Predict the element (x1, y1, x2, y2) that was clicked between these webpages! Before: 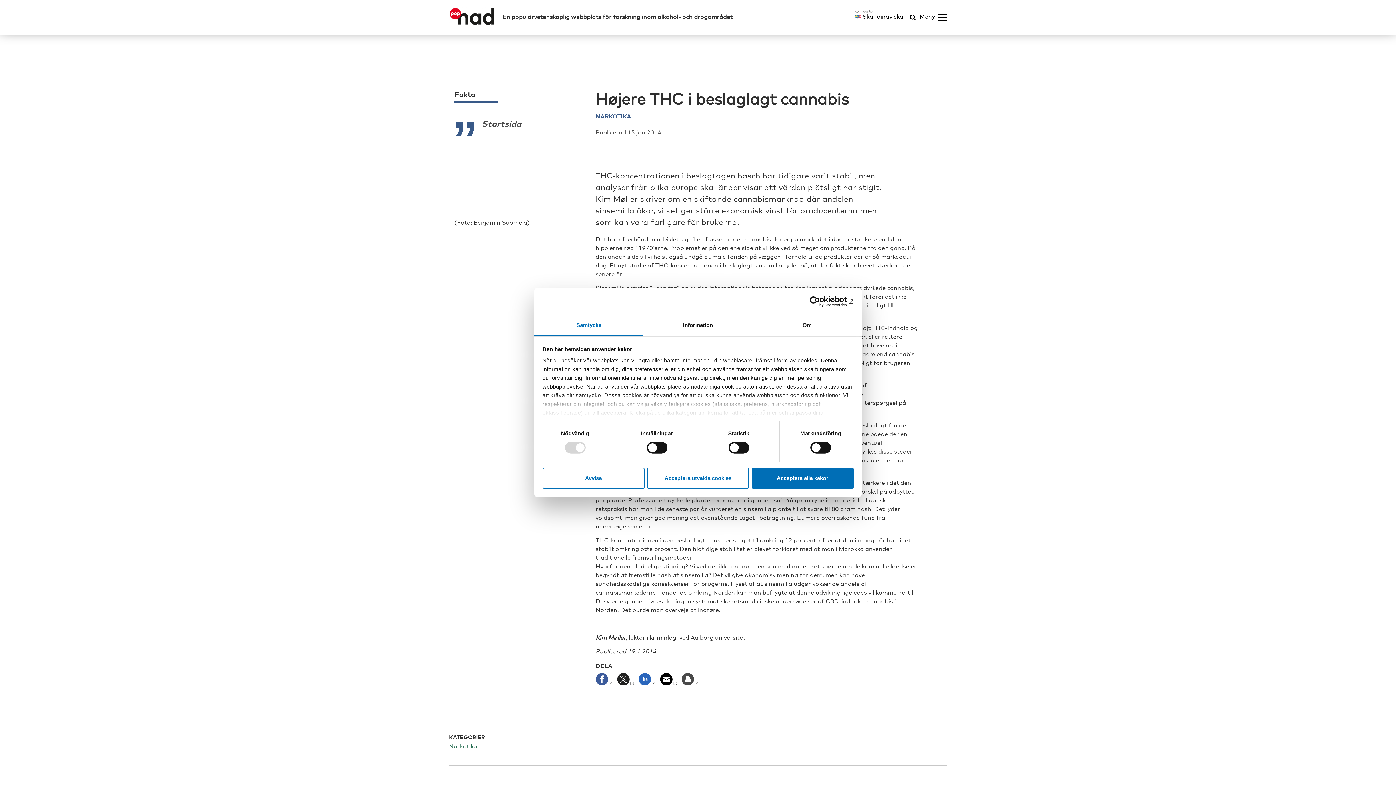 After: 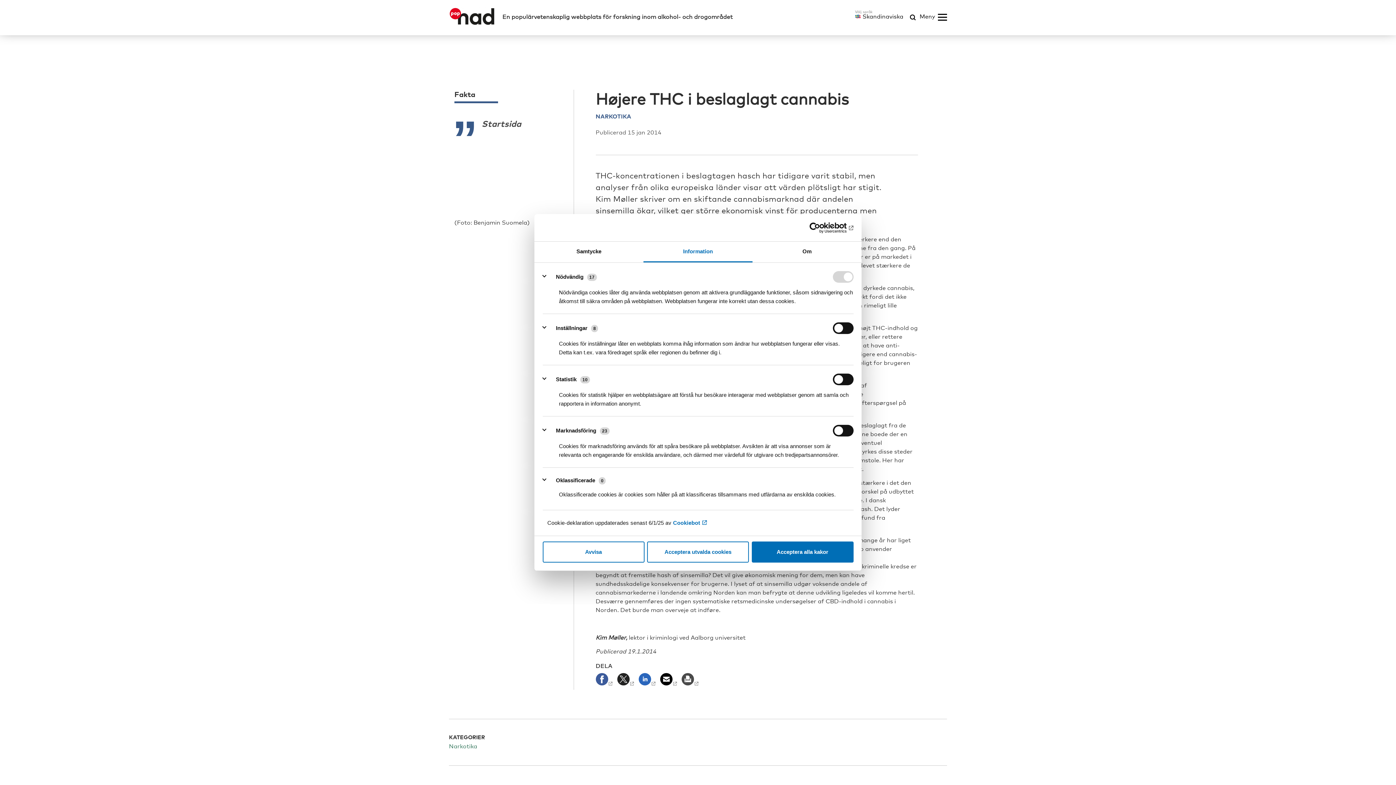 Action: label: Information bbox: (643, 315, 752, 336)